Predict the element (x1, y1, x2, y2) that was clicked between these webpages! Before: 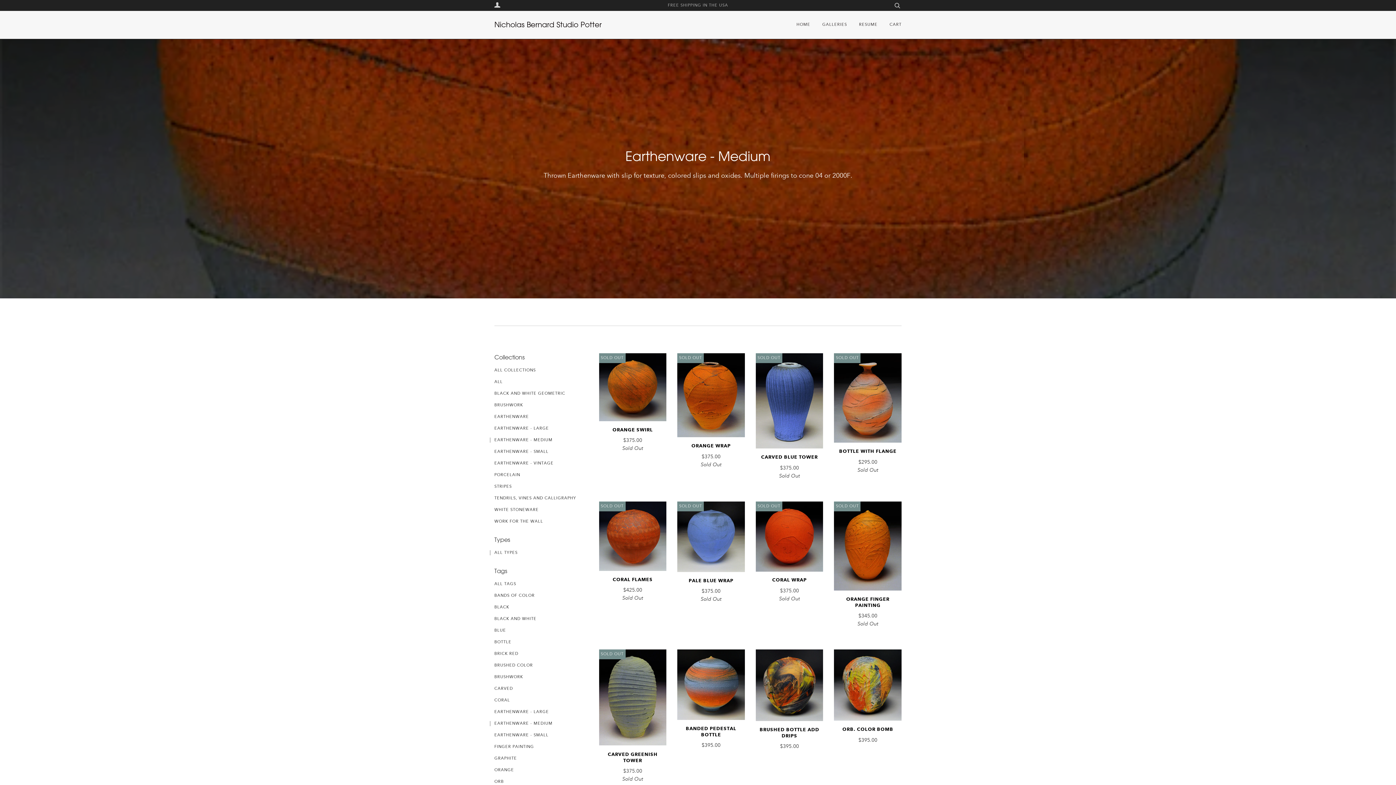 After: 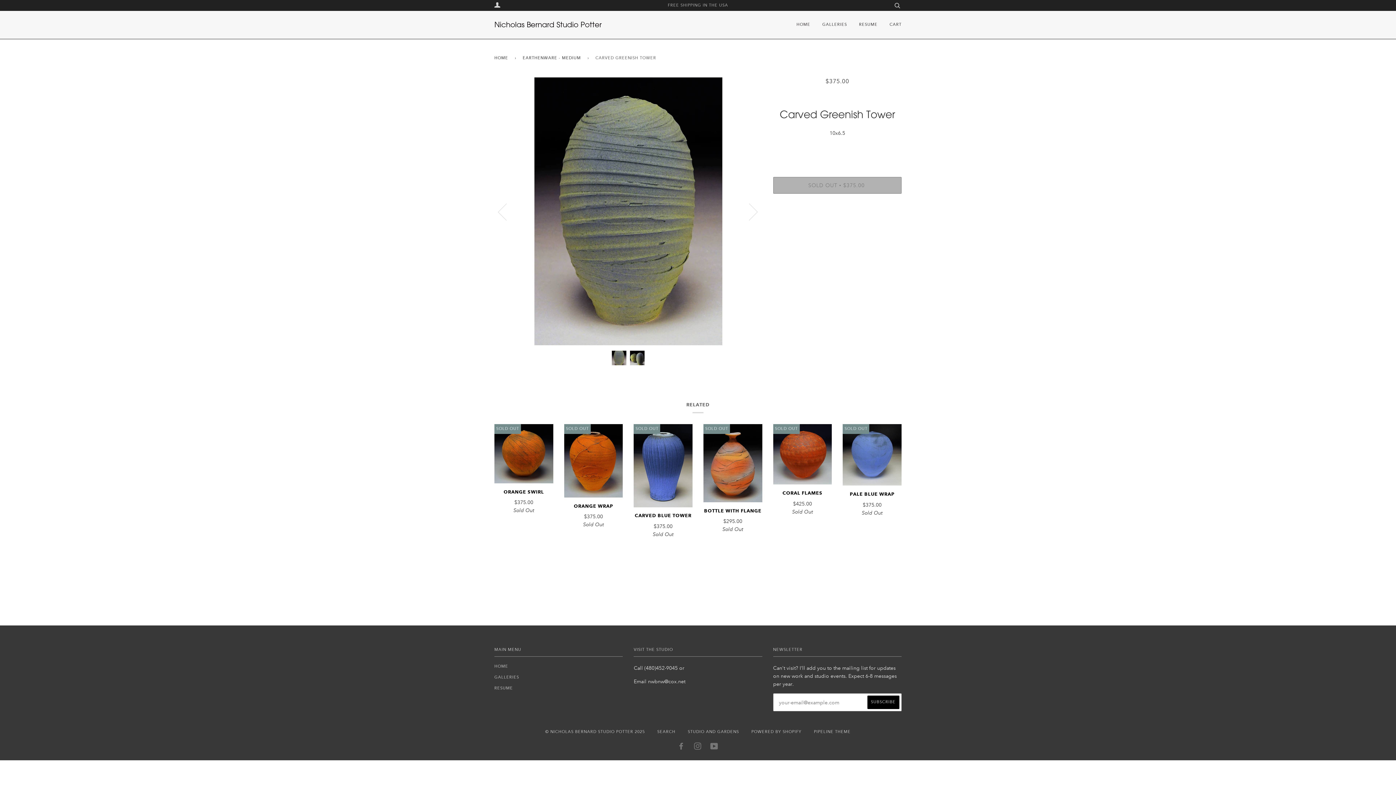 Action: label: CARVED GREENISH TOWER

$375.00
Sold Out bbox: (599, 751, 666, 783)